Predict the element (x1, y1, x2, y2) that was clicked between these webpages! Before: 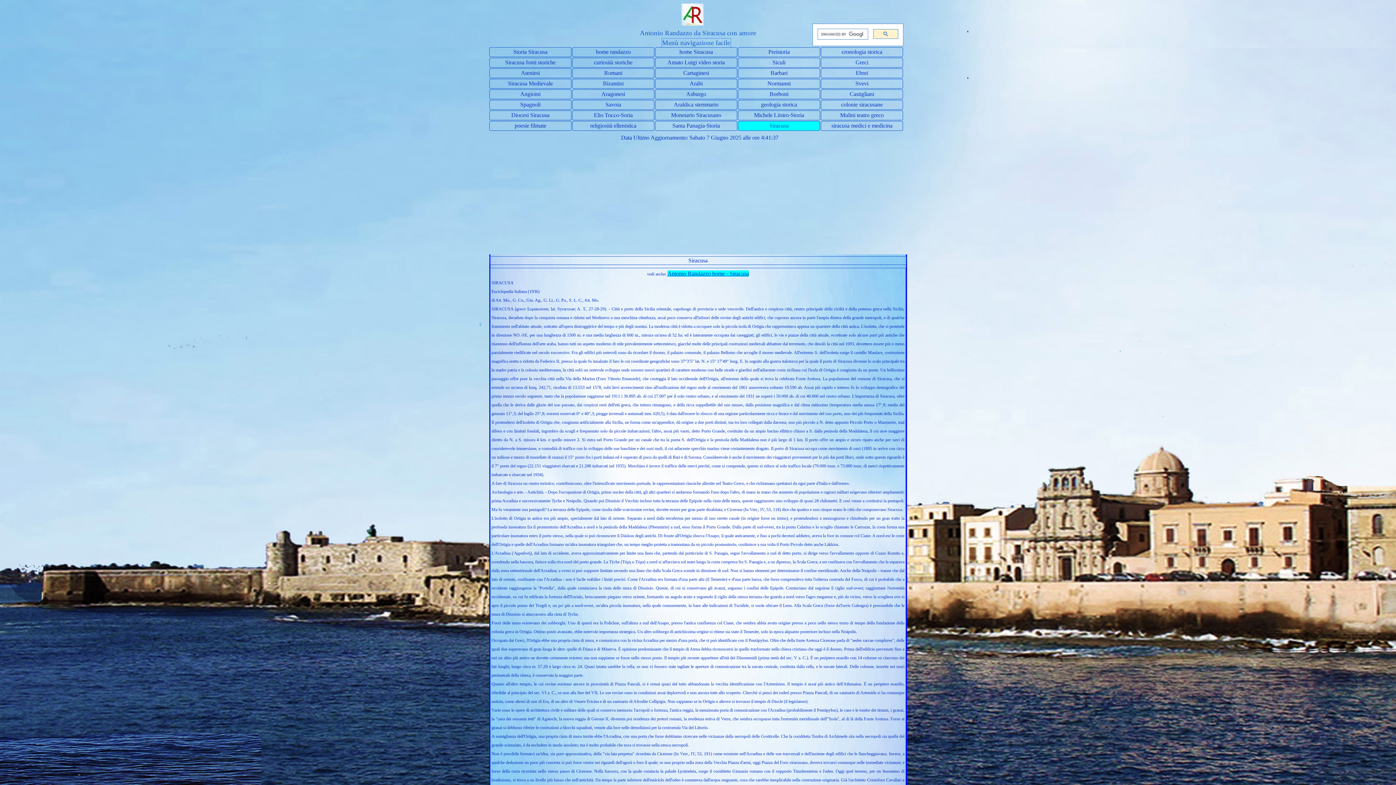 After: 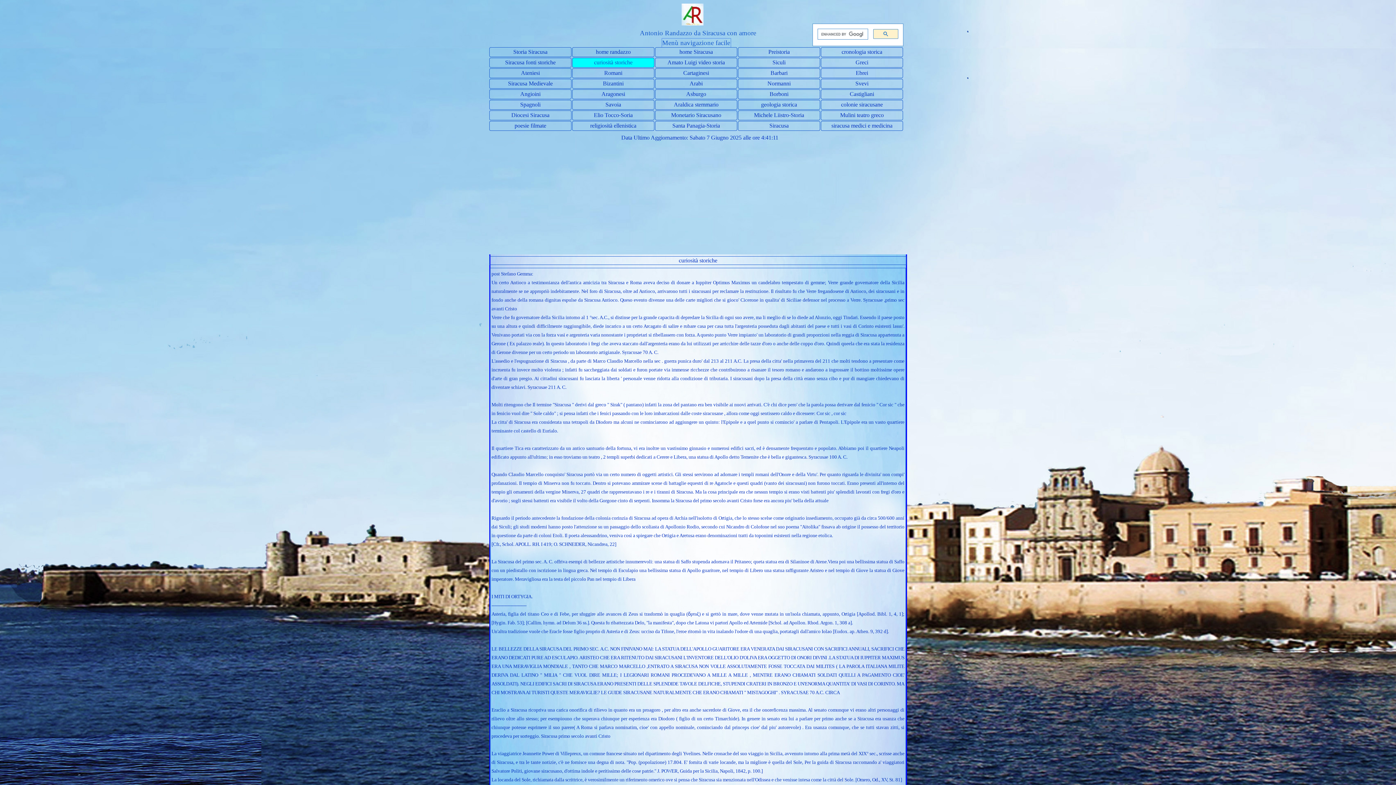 Action: bbox: (573, 58, 653, 67) label: curiosità storiche